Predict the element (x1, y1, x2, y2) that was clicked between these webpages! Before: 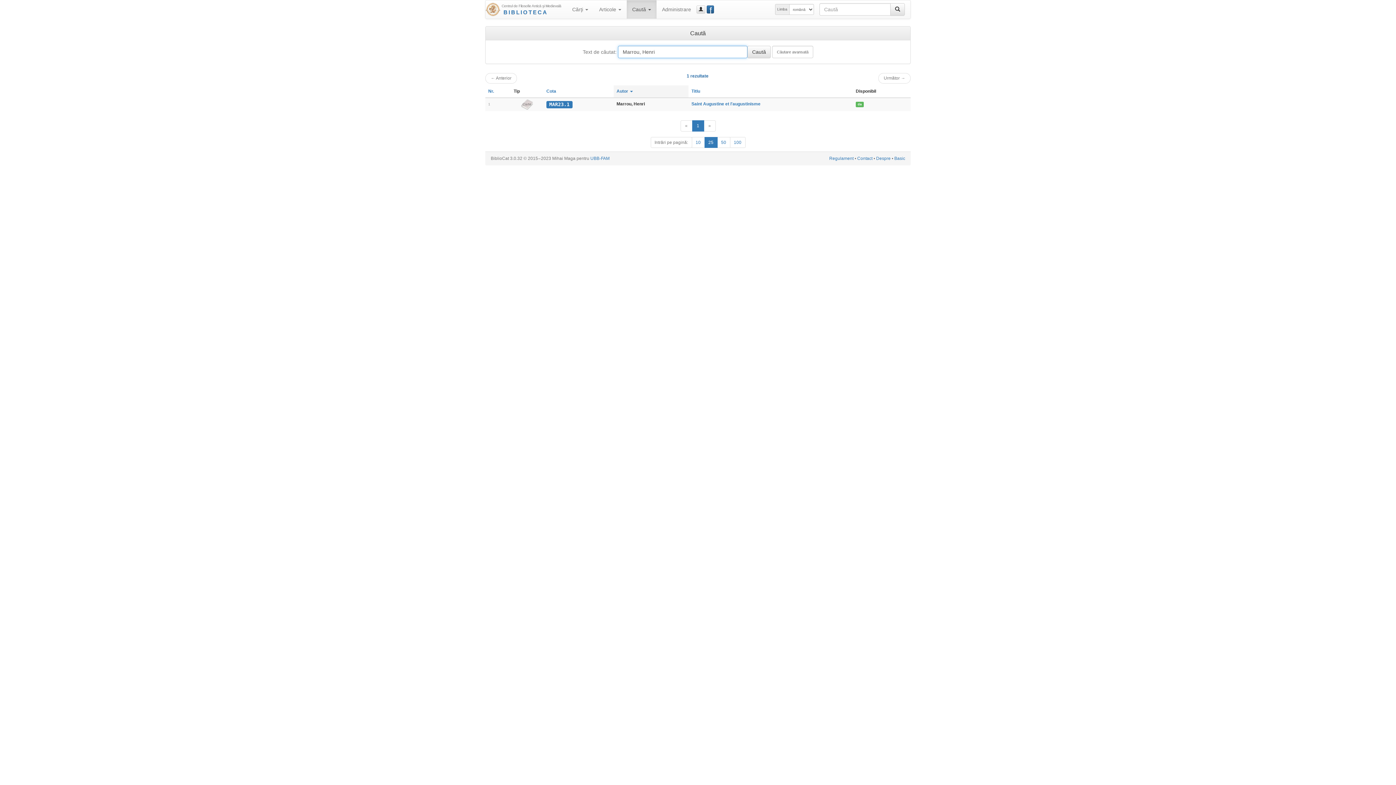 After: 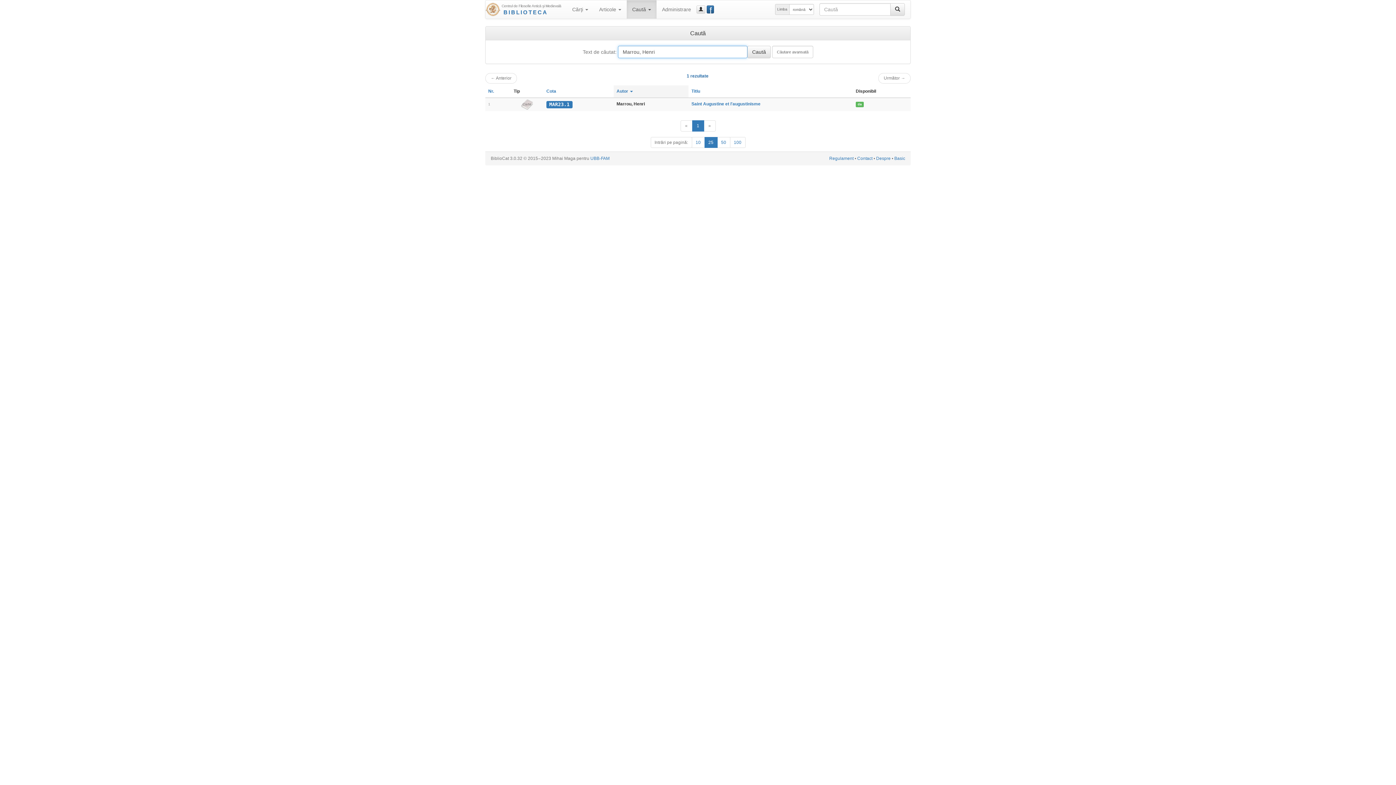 Action: label: 1 bbox: (692, 120, 704, 131)